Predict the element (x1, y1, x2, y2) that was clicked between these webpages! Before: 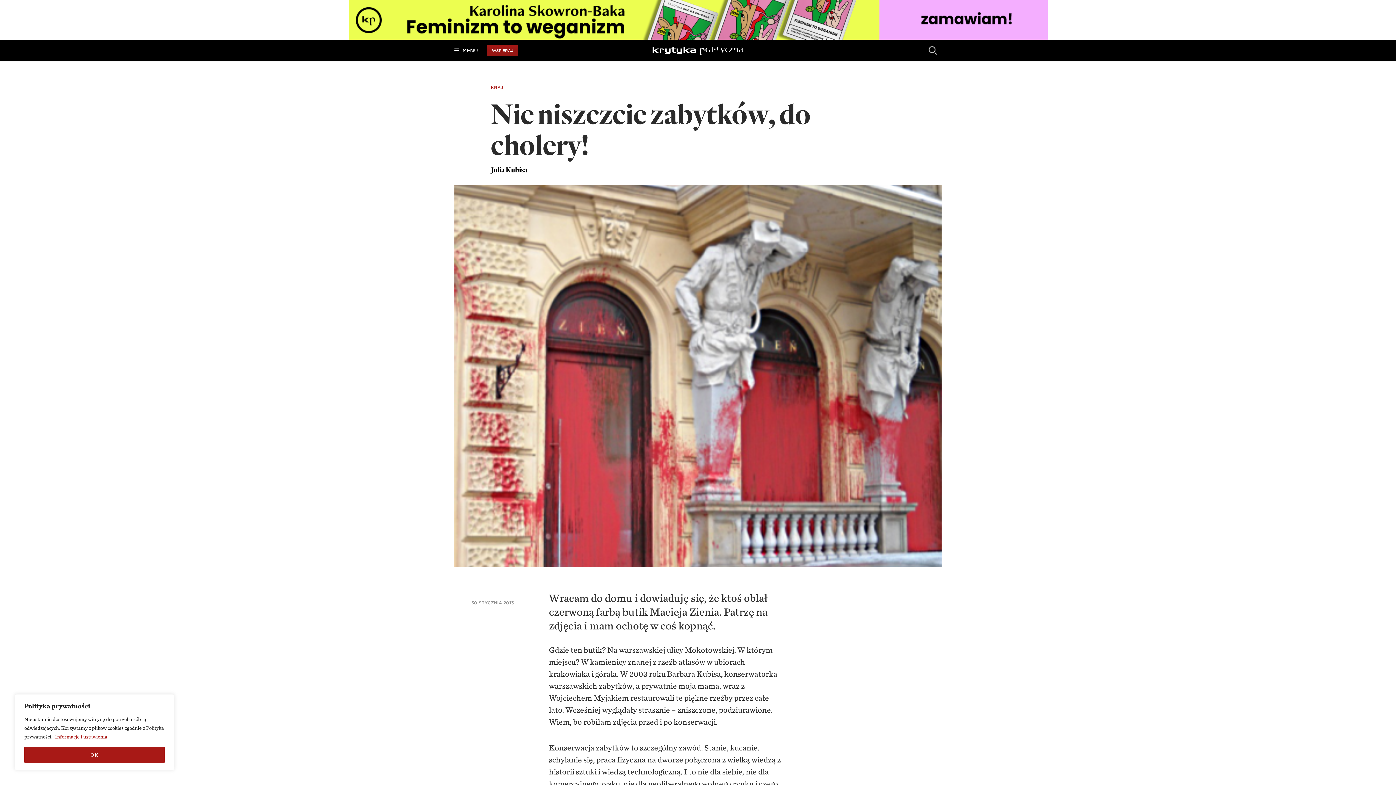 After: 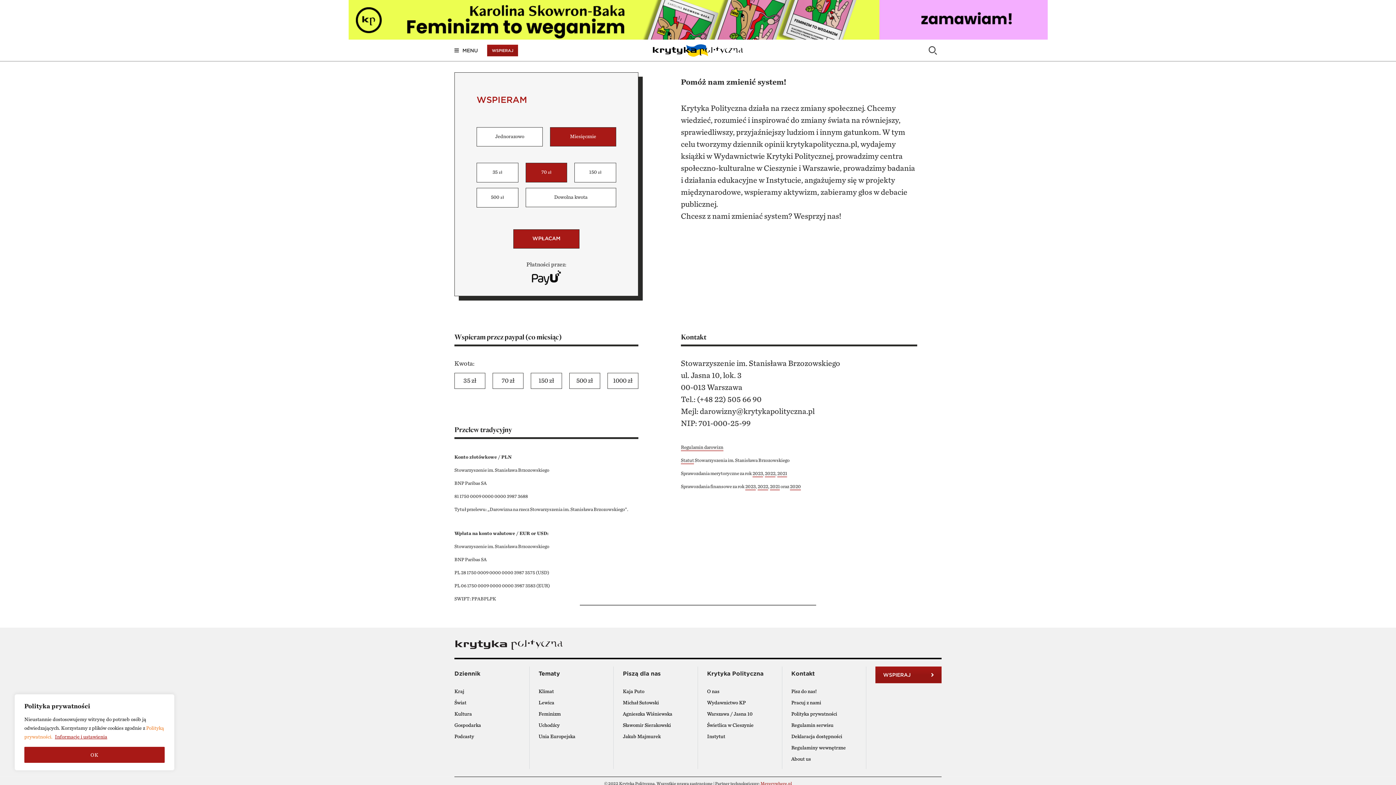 Action: bbox: (487, 44, 518, 56) label: WSPIERAJ